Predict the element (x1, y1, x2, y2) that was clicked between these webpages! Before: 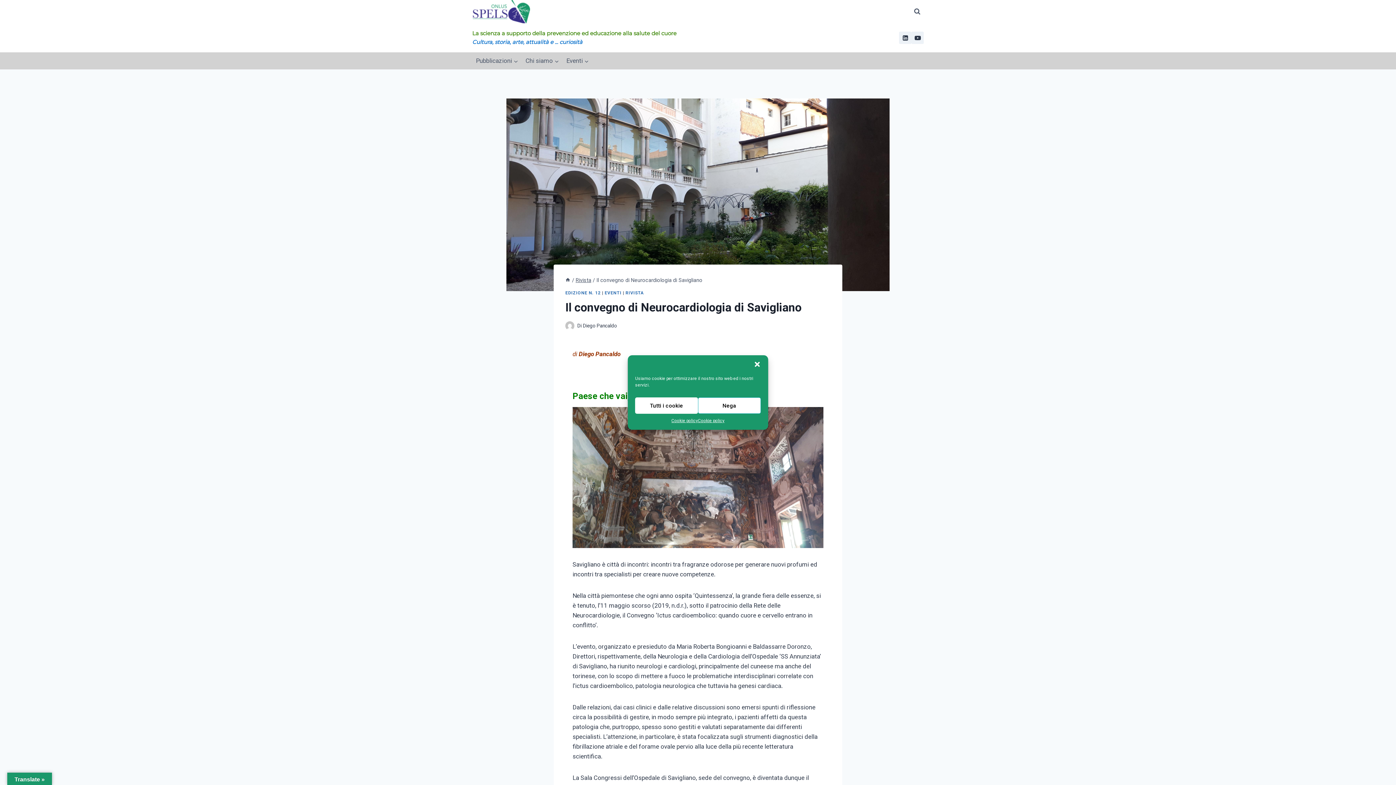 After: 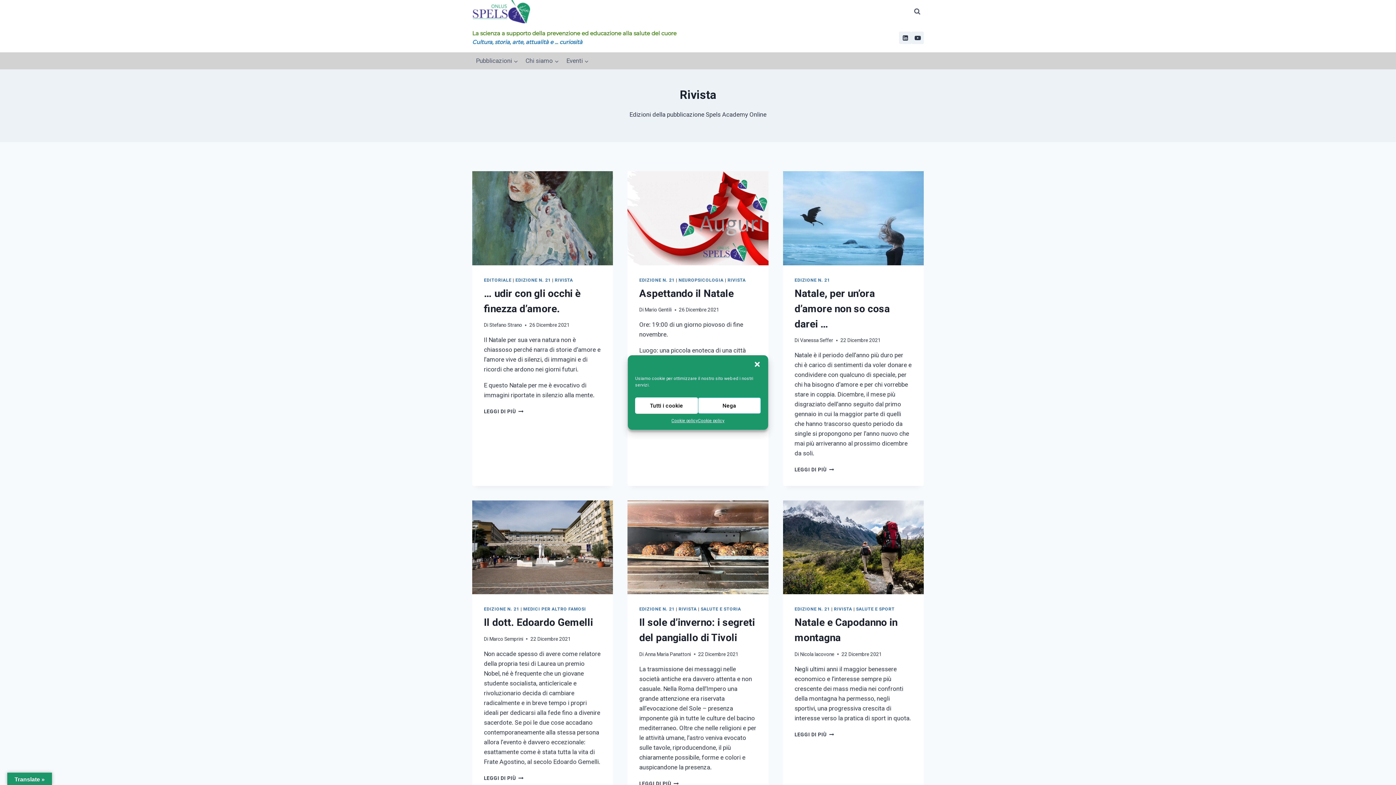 Action: bbox: (625, 290, 643, 295) label: RIVISTA